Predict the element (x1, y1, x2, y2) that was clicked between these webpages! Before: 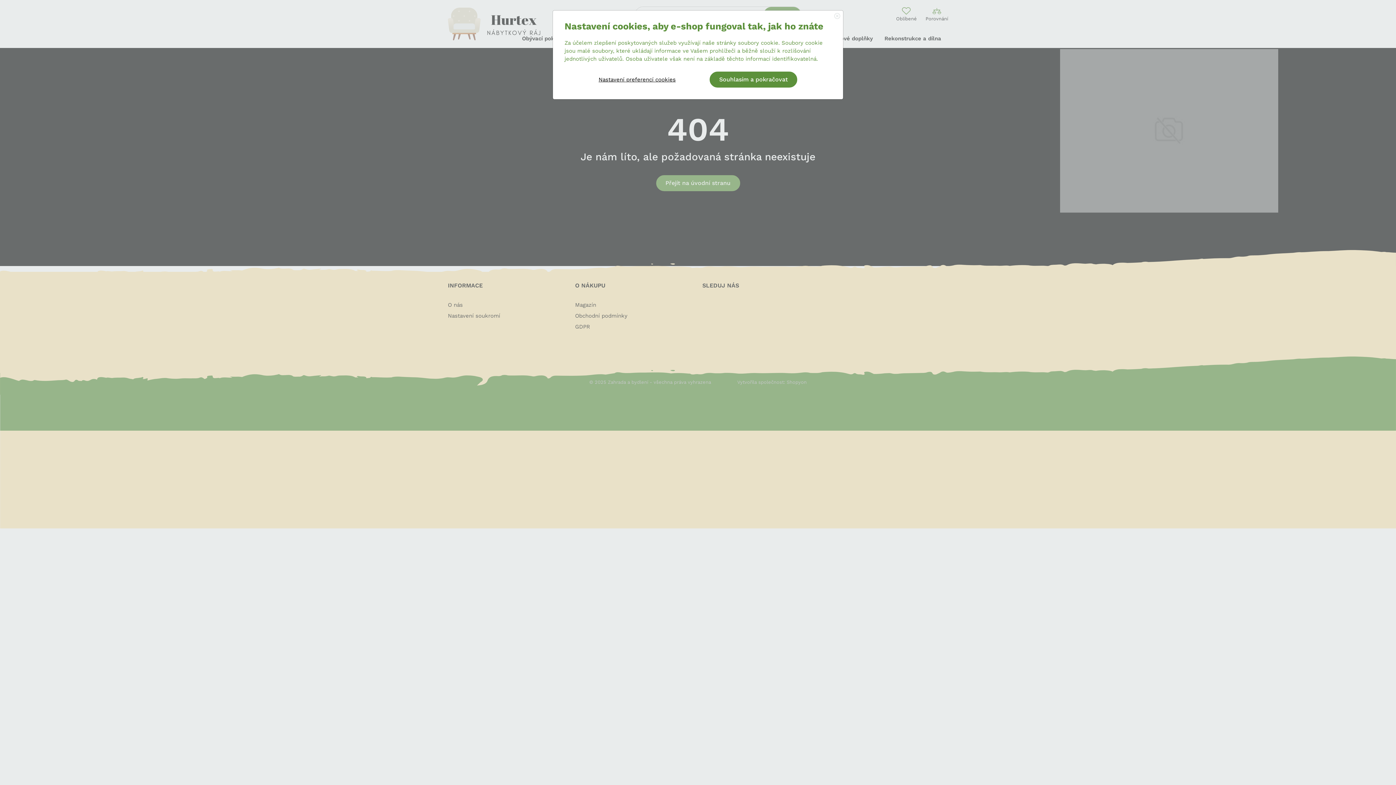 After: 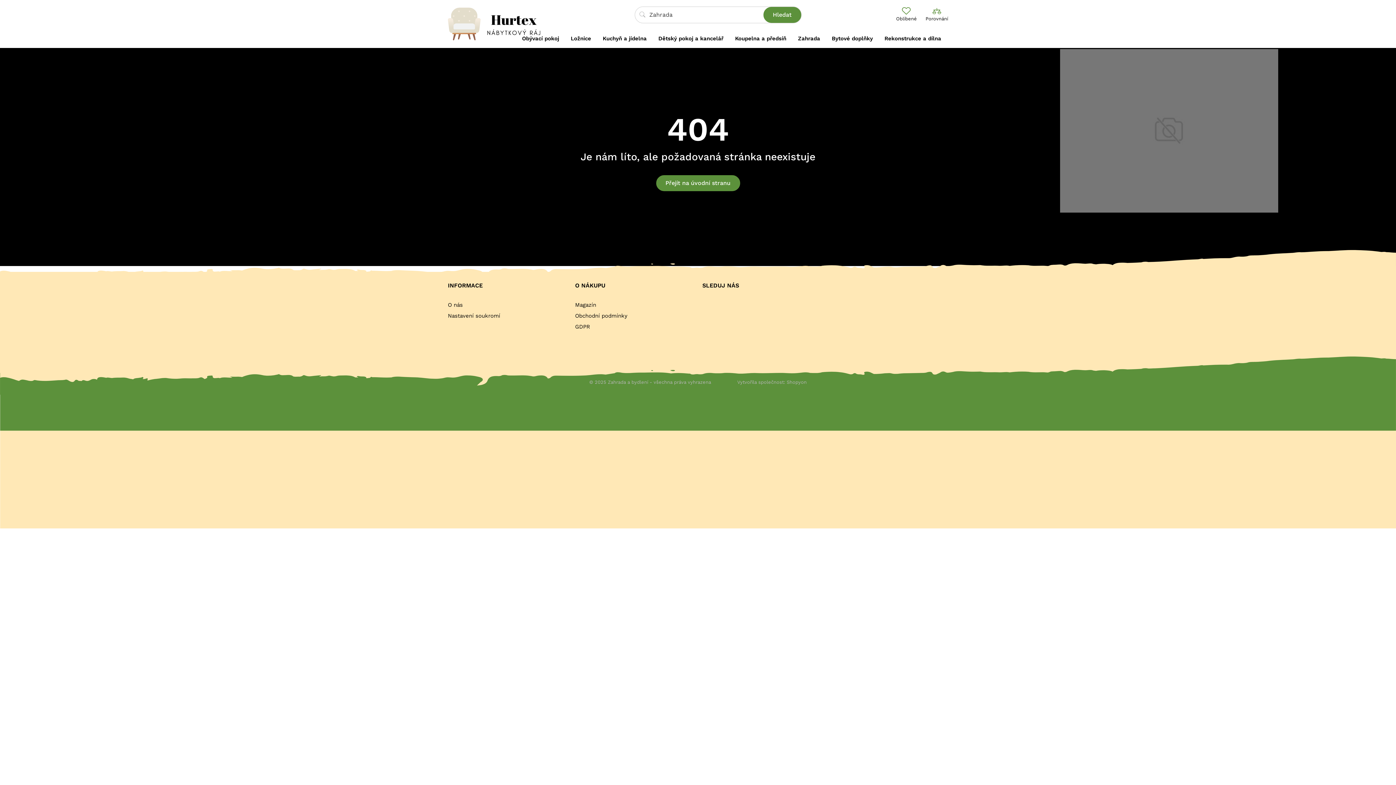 Action: label: Close bbox: (834, 11, 840, 21)